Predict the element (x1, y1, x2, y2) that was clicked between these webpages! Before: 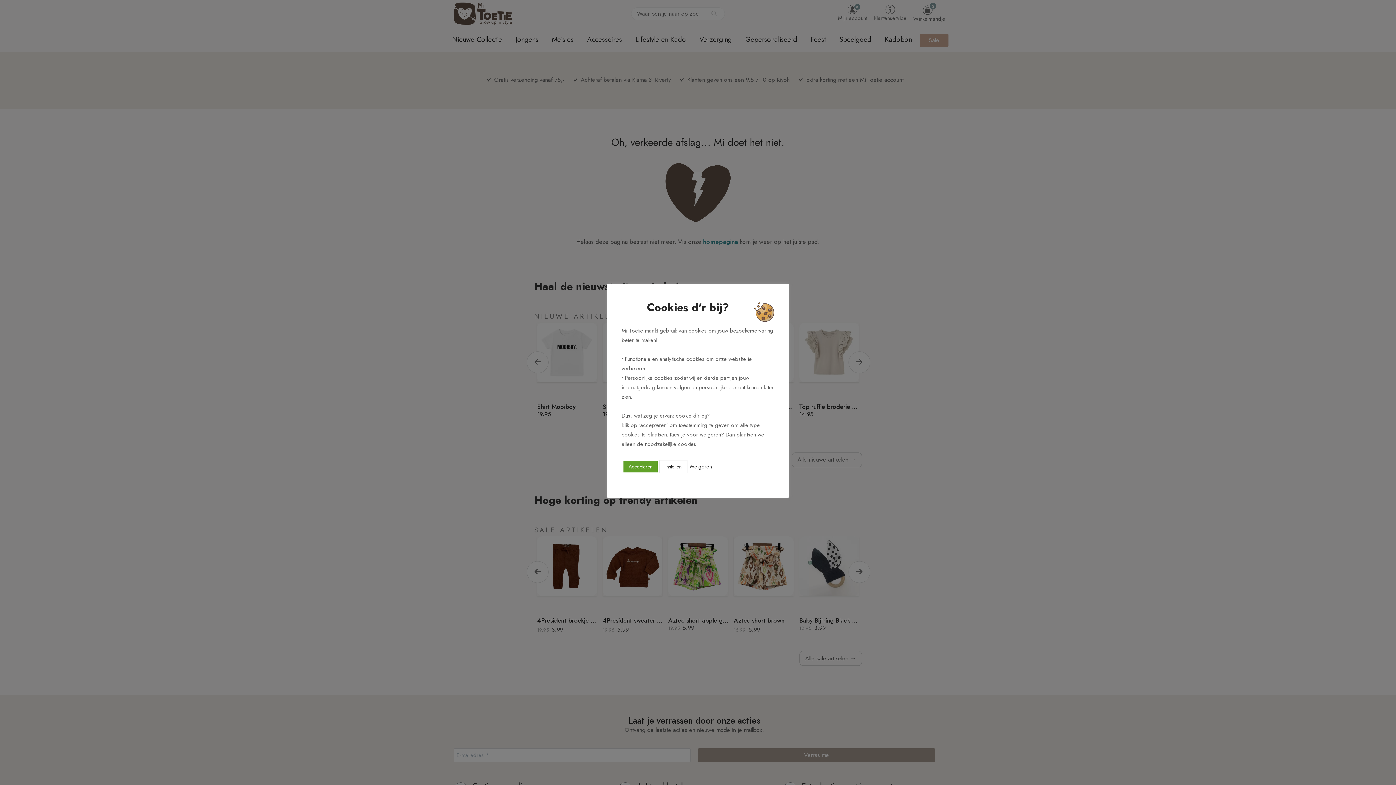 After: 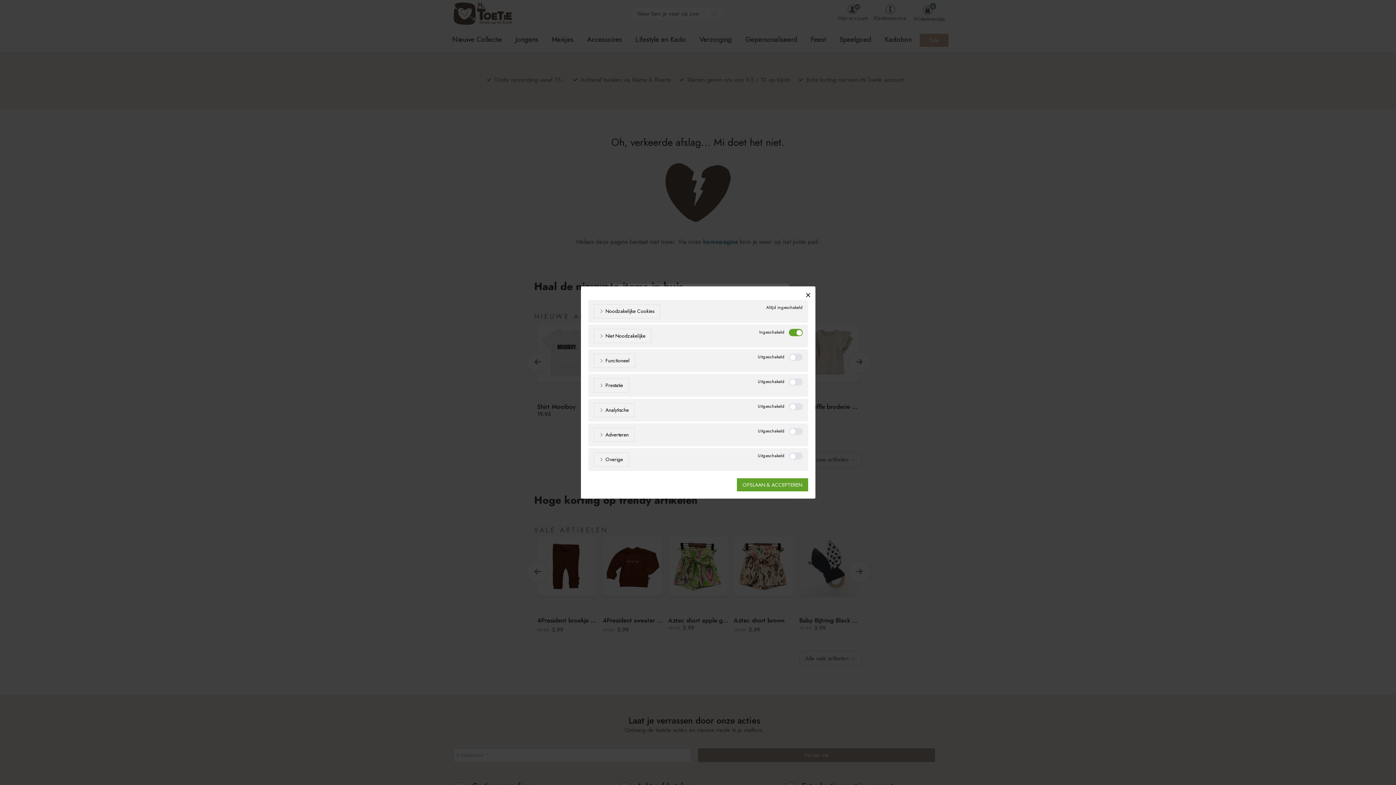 Action: bbox: (659, 460, 687, 473) label: Instellen